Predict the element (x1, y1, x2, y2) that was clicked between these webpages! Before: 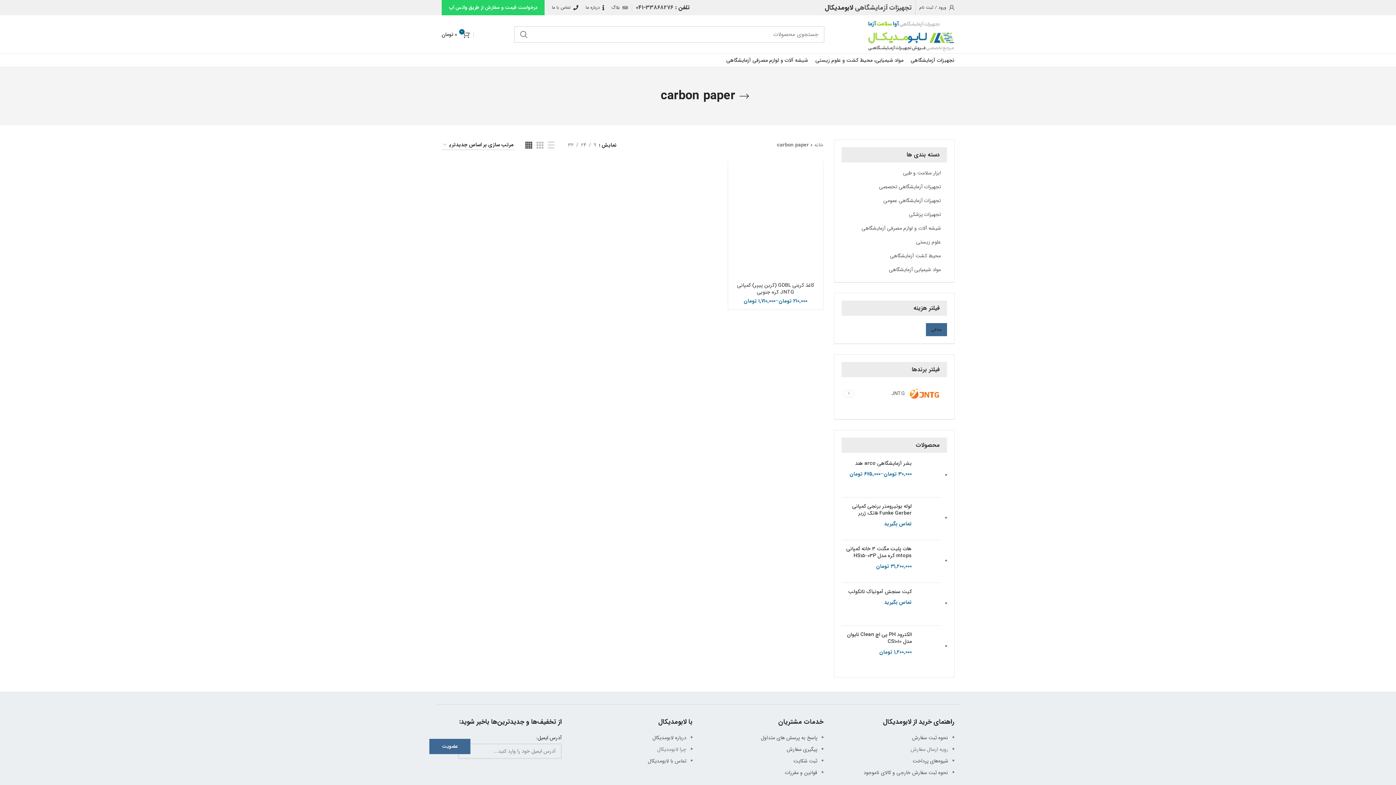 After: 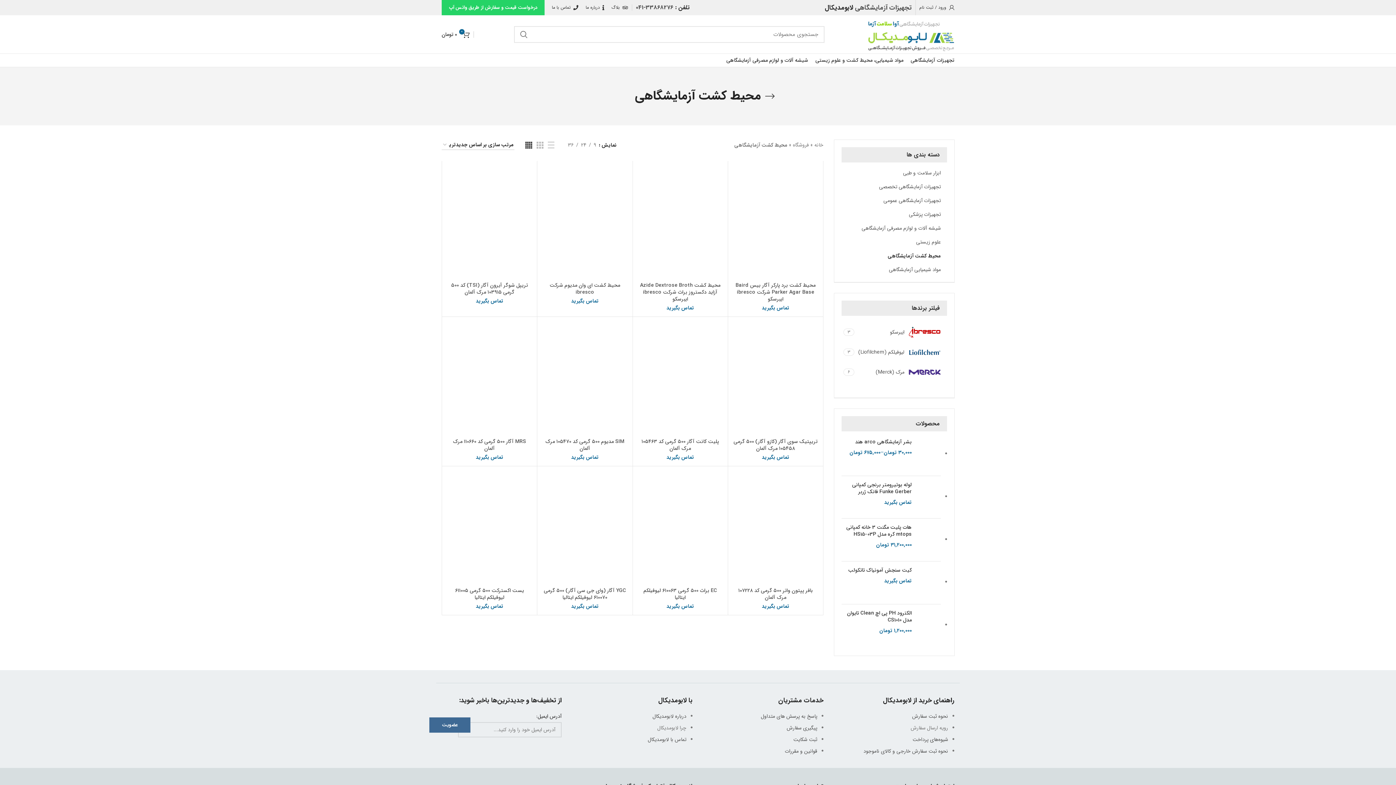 Action: bbox: (850, 249, 941, 262) label: محیط کشت آزمایشگاهی